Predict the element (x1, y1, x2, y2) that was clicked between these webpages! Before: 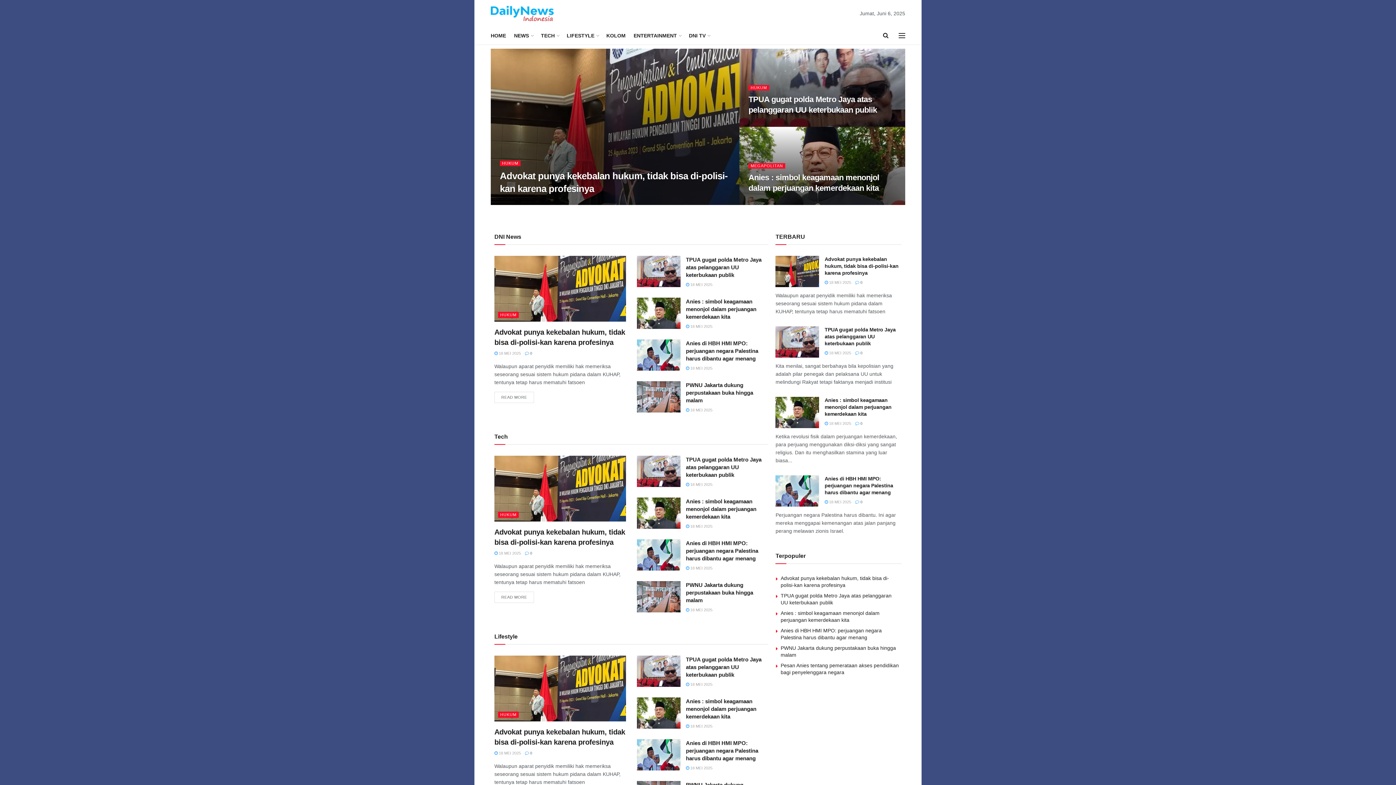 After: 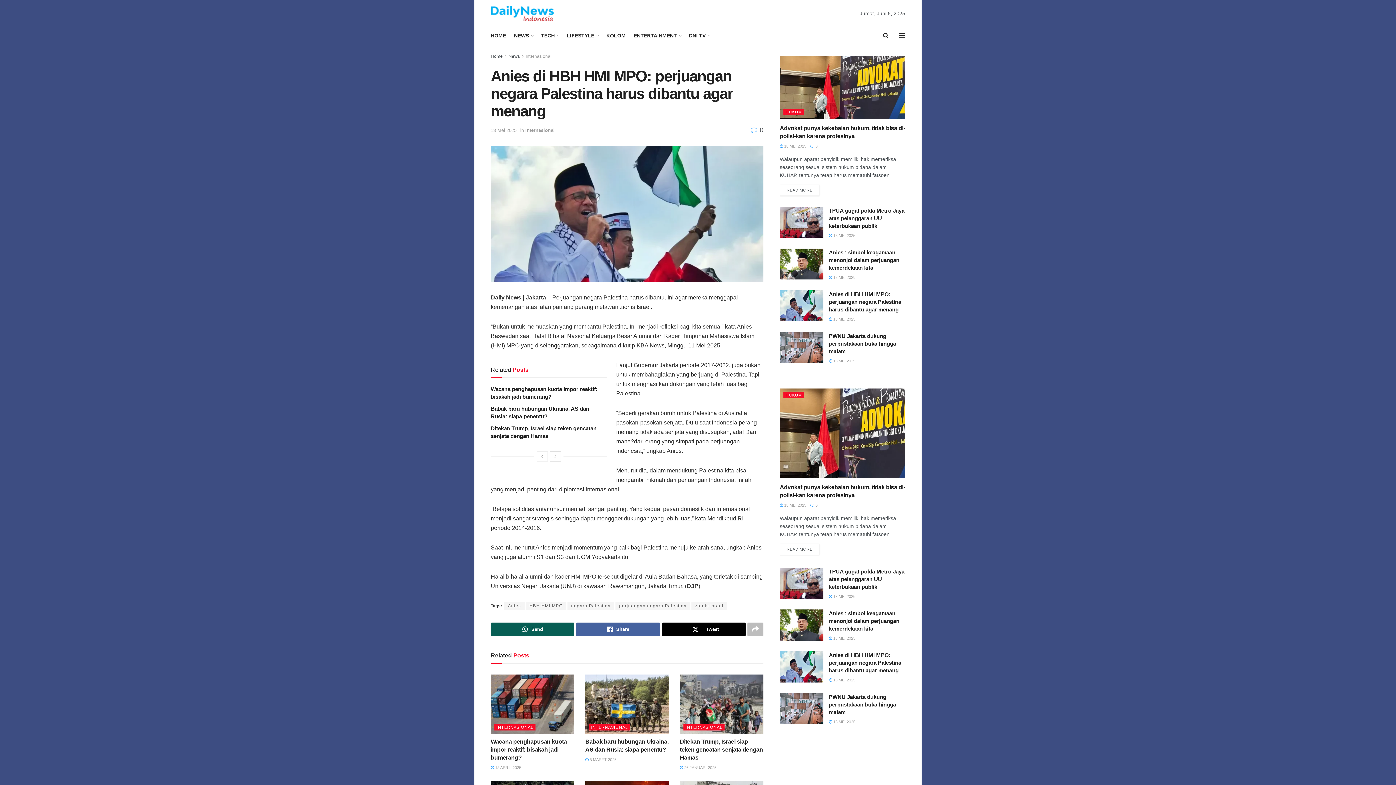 Action: bbox: (686, 740, 758, 761) label: Anies di HBH HMI MPO: perjuangan negara Palestina harus dibantu agar menang